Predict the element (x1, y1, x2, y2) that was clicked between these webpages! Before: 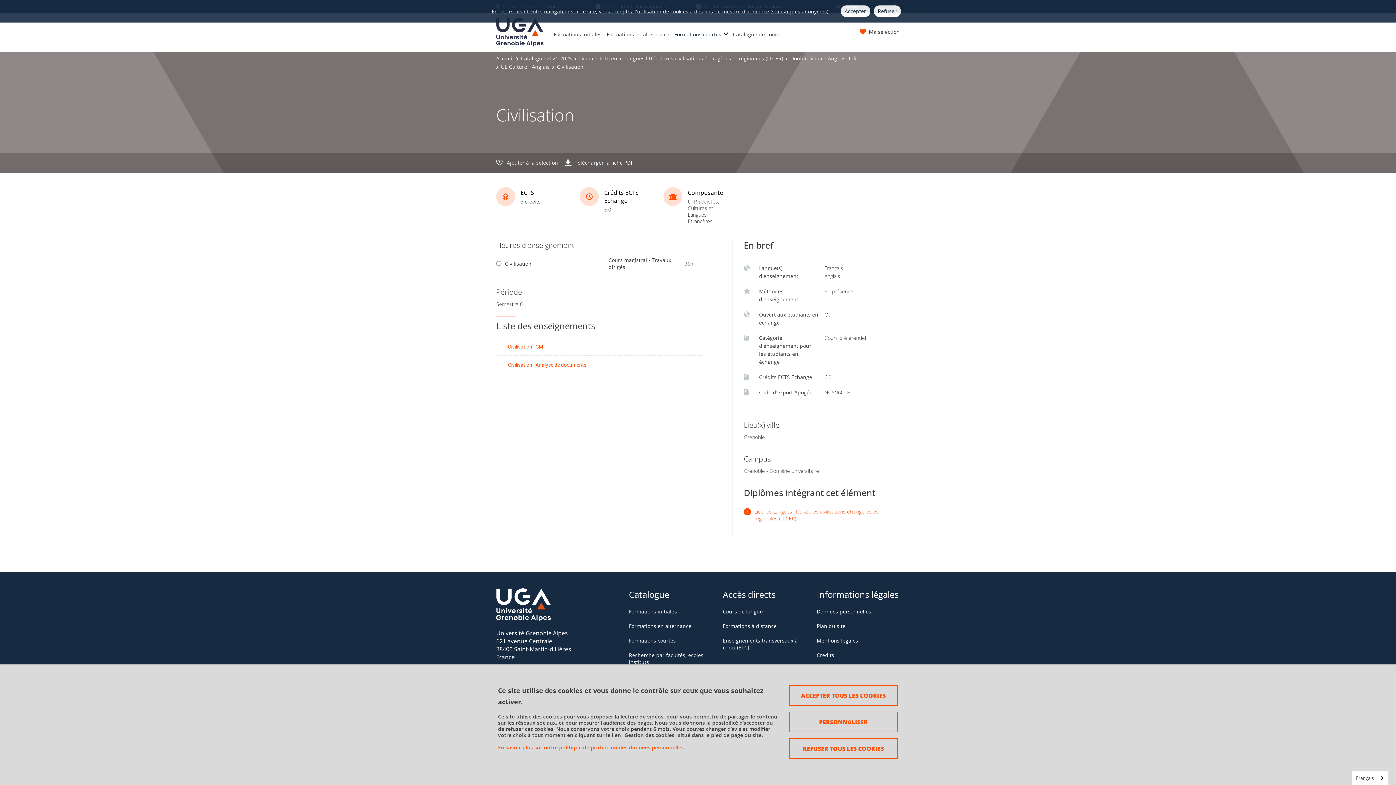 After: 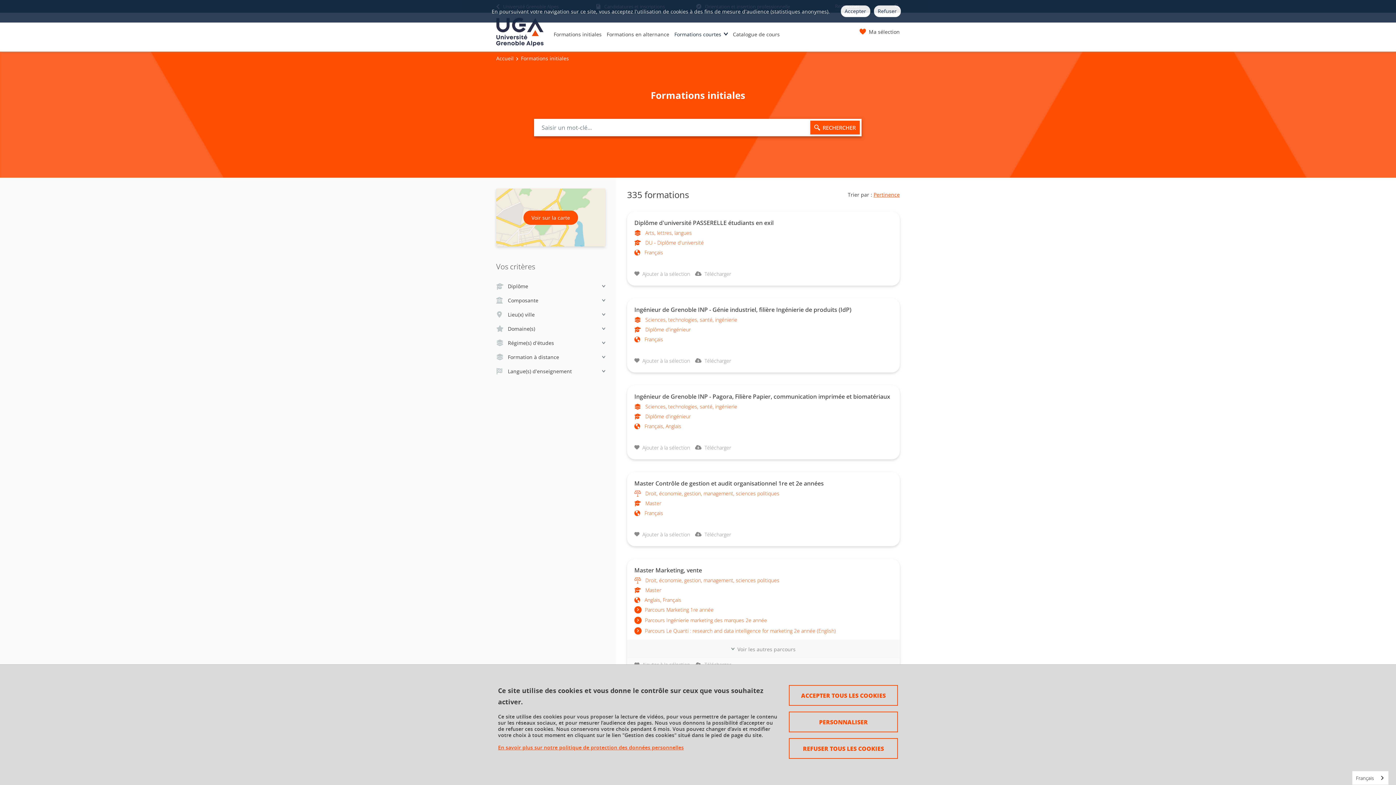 Action: bbox: (629, 608, 677, 615) label: Formations initiales